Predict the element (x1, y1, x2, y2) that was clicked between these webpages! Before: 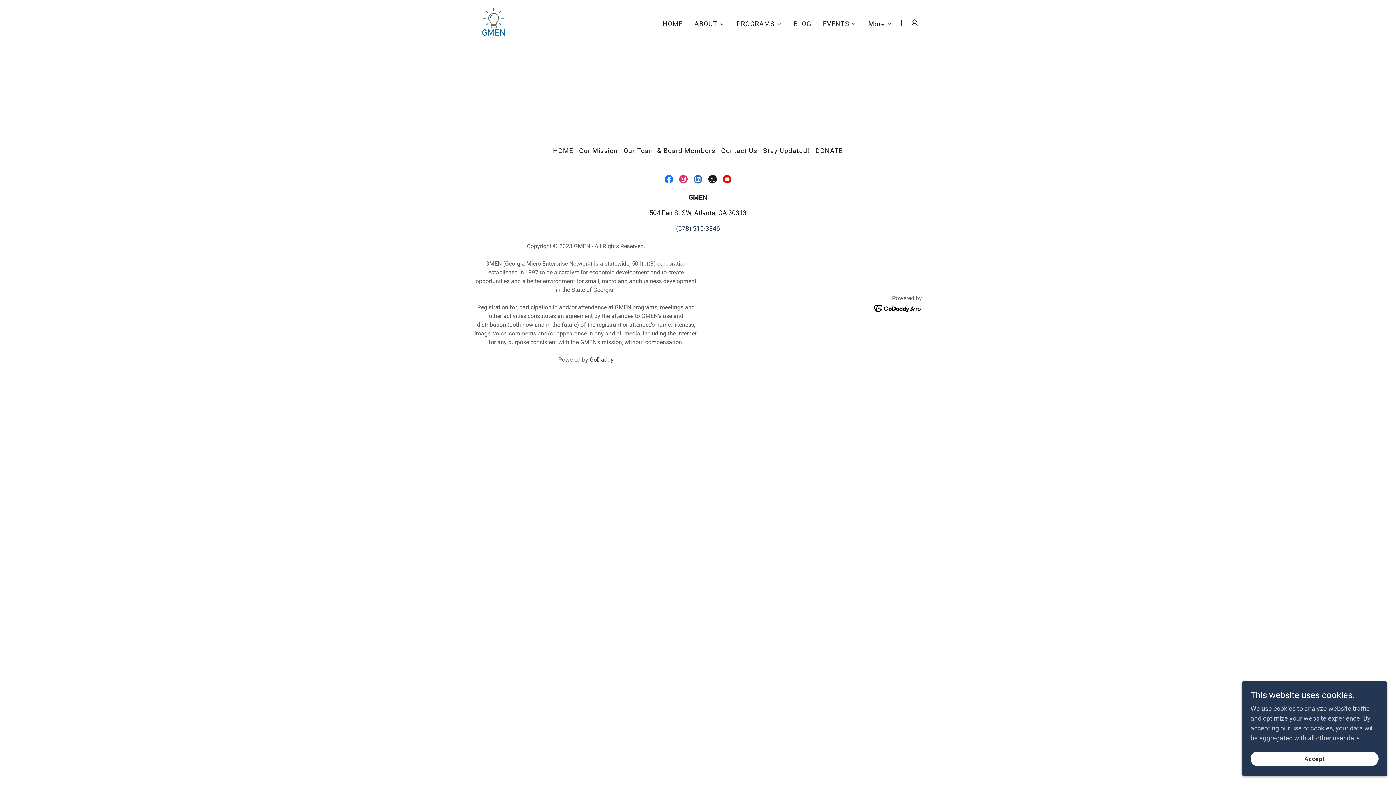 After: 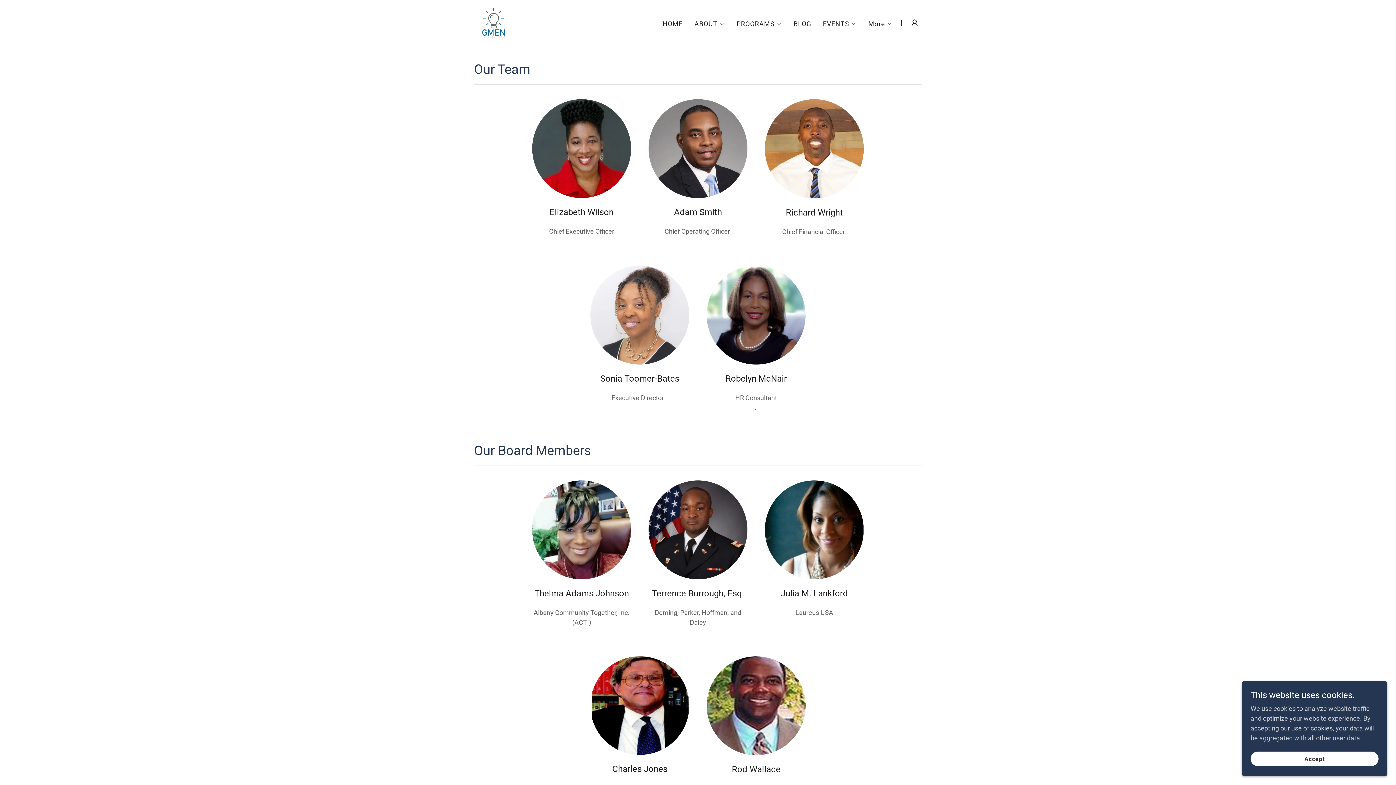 Action: bbox: (620, 144, 718, 157) label: Our Team & Board Members